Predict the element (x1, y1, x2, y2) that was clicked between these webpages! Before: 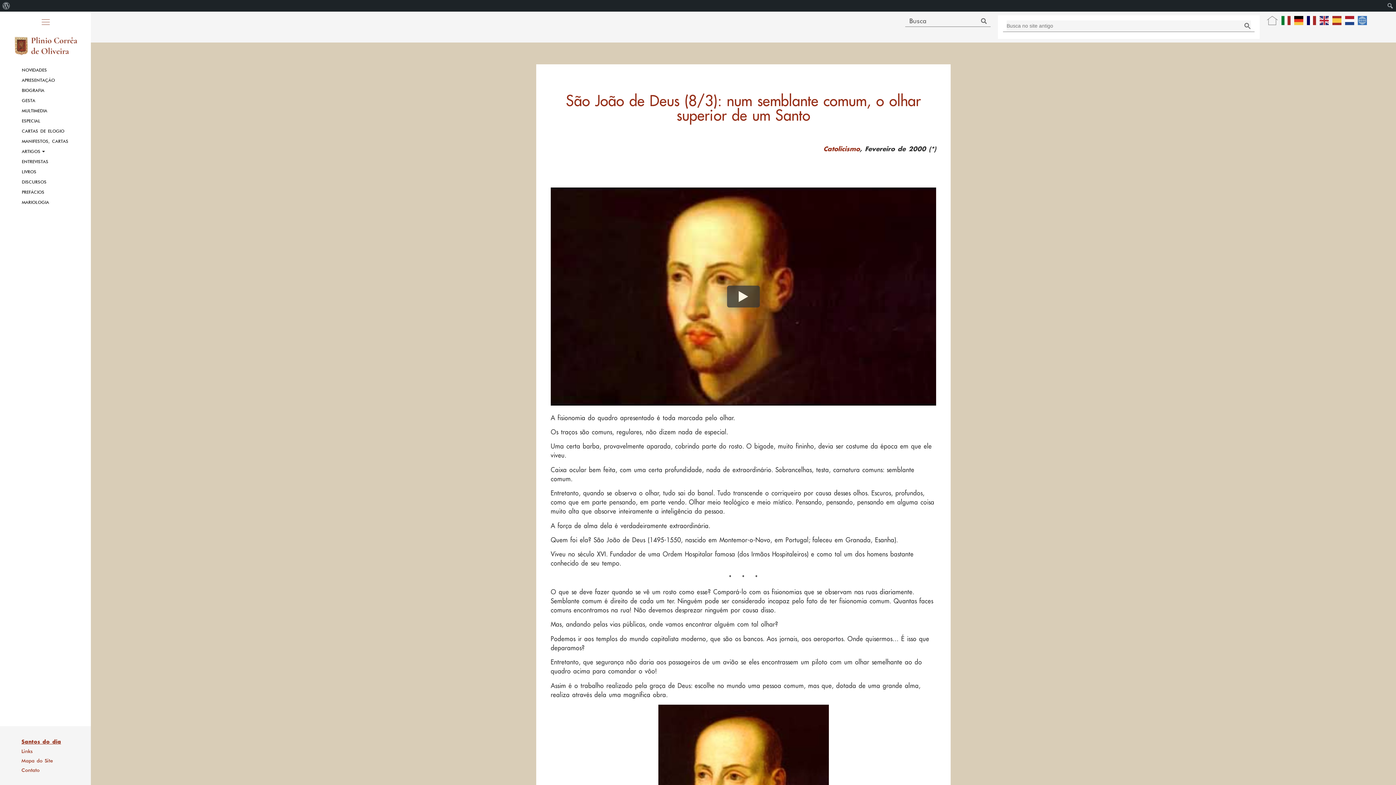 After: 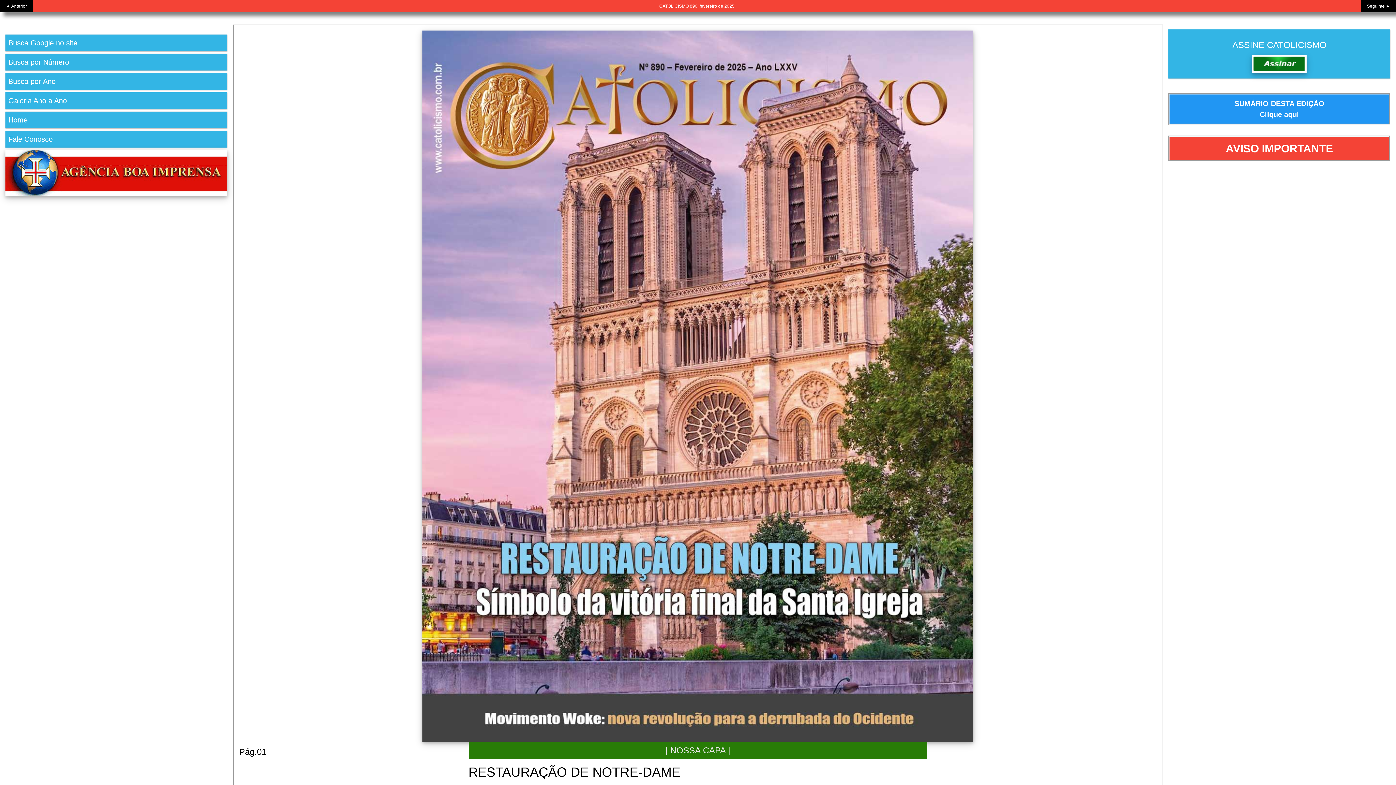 Action: bbox: (823, 144, 860, 152) label: Catolicismo